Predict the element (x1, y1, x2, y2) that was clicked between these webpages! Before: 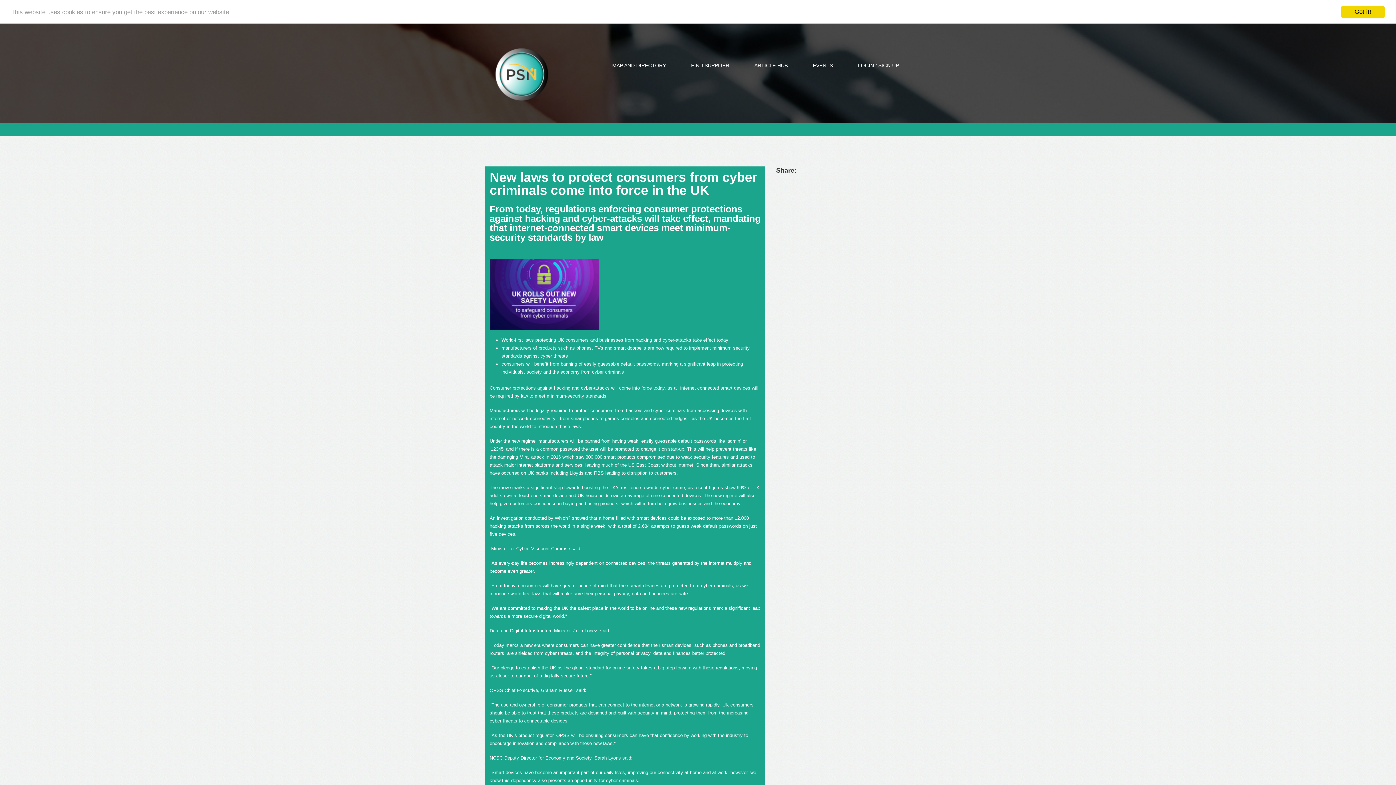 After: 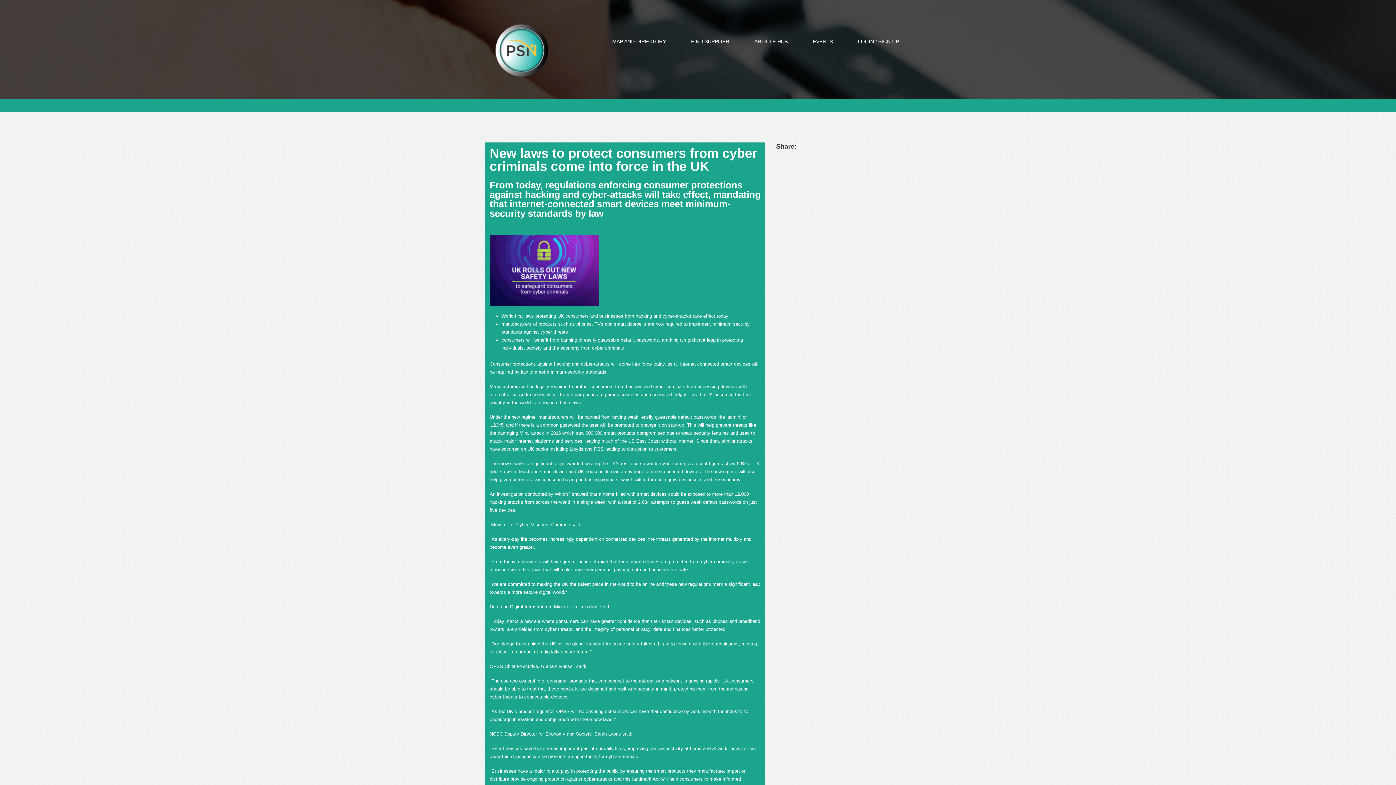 Action: label: Got it! bbox: (1341, 5, 1385, 17)